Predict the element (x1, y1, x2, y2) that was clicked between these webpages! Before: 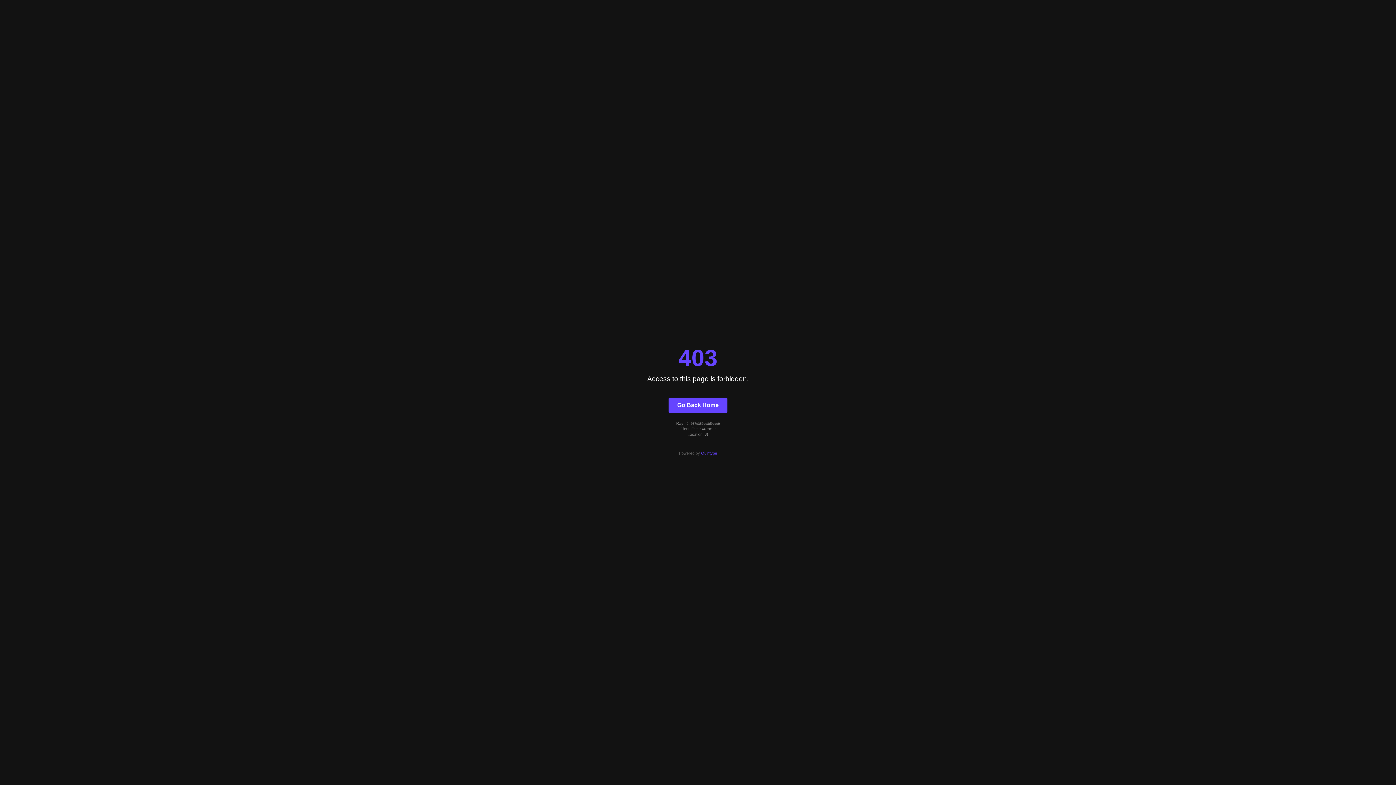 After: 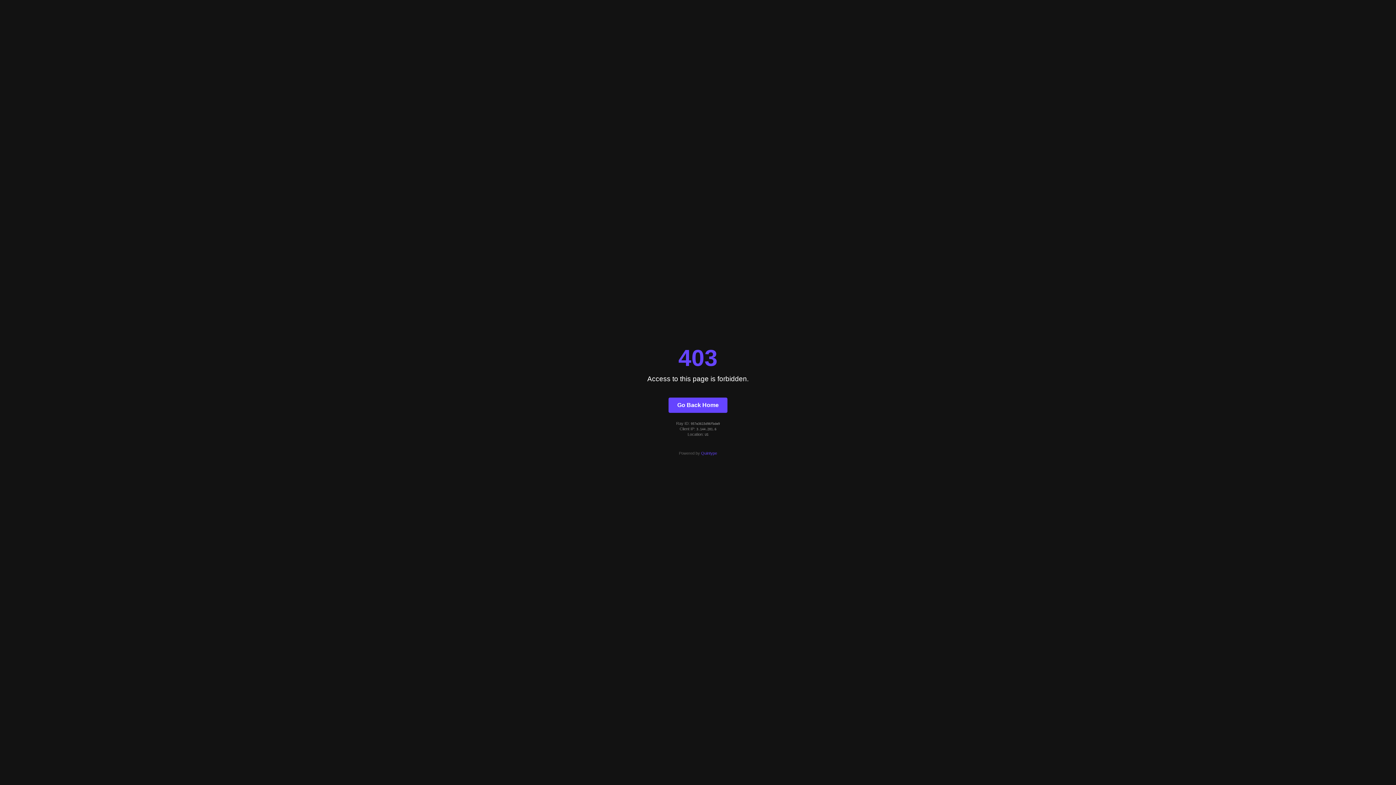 Action: bbox: (668, 397, 727, 412) label: Go Back Home